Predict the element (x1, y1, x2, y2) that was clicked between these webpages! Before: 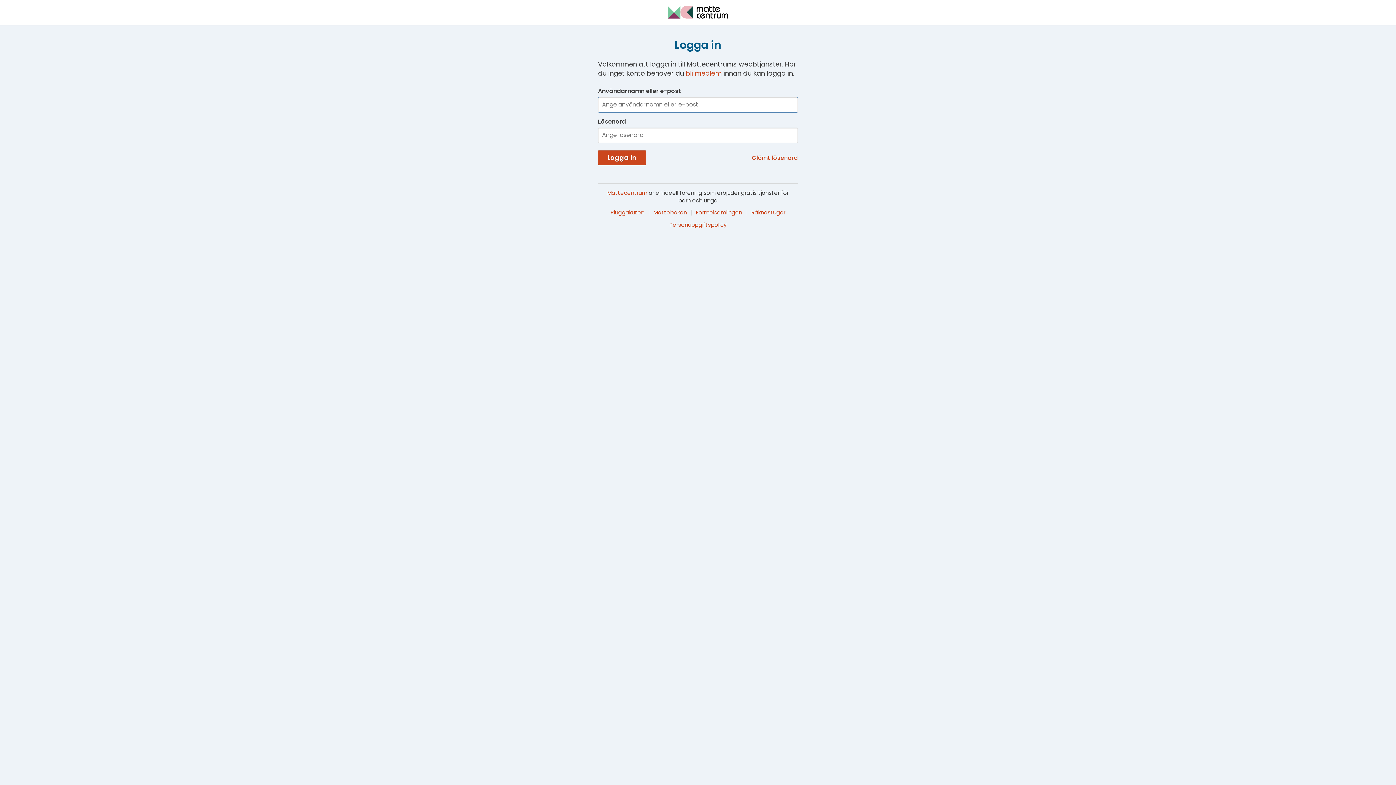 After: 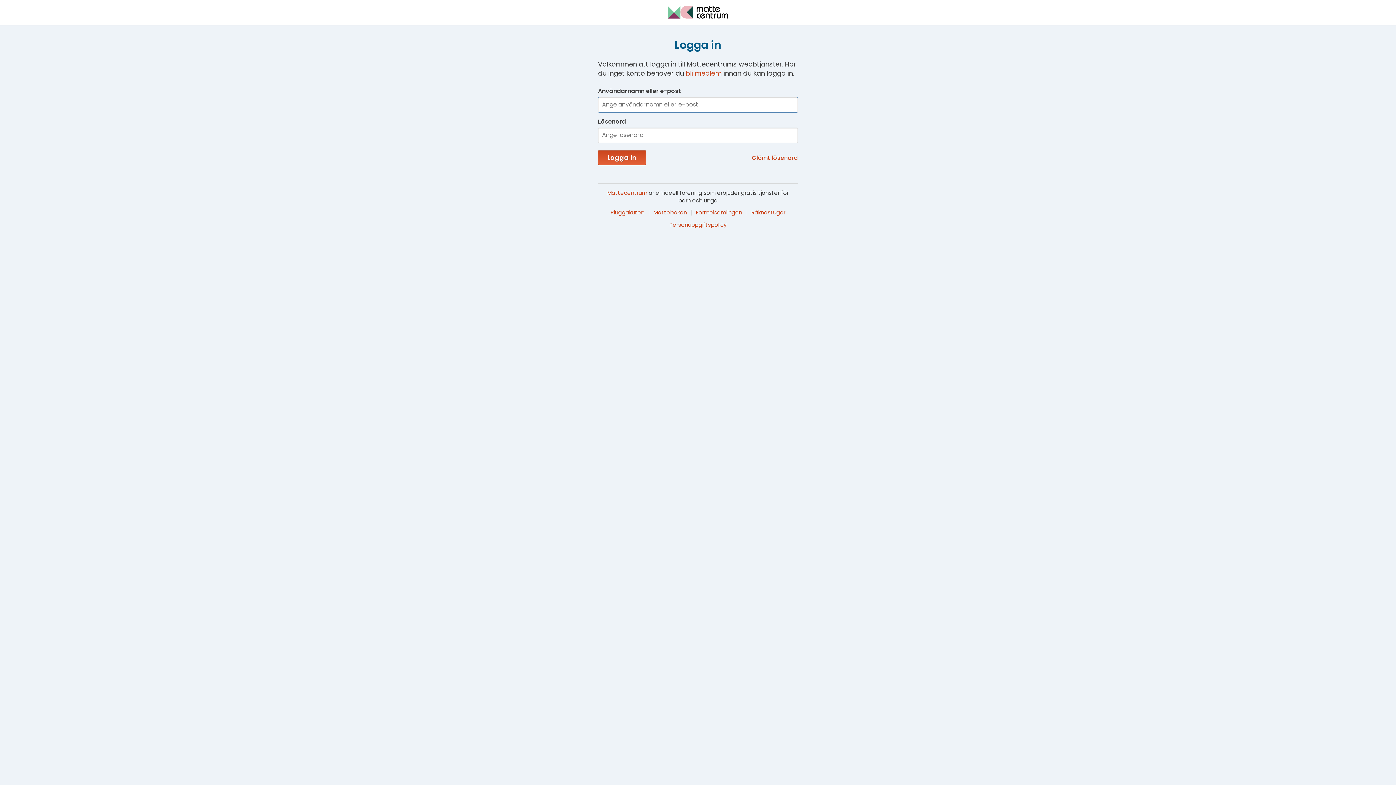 Action: label: Logga in bbox: (598, 150, 646, 165)